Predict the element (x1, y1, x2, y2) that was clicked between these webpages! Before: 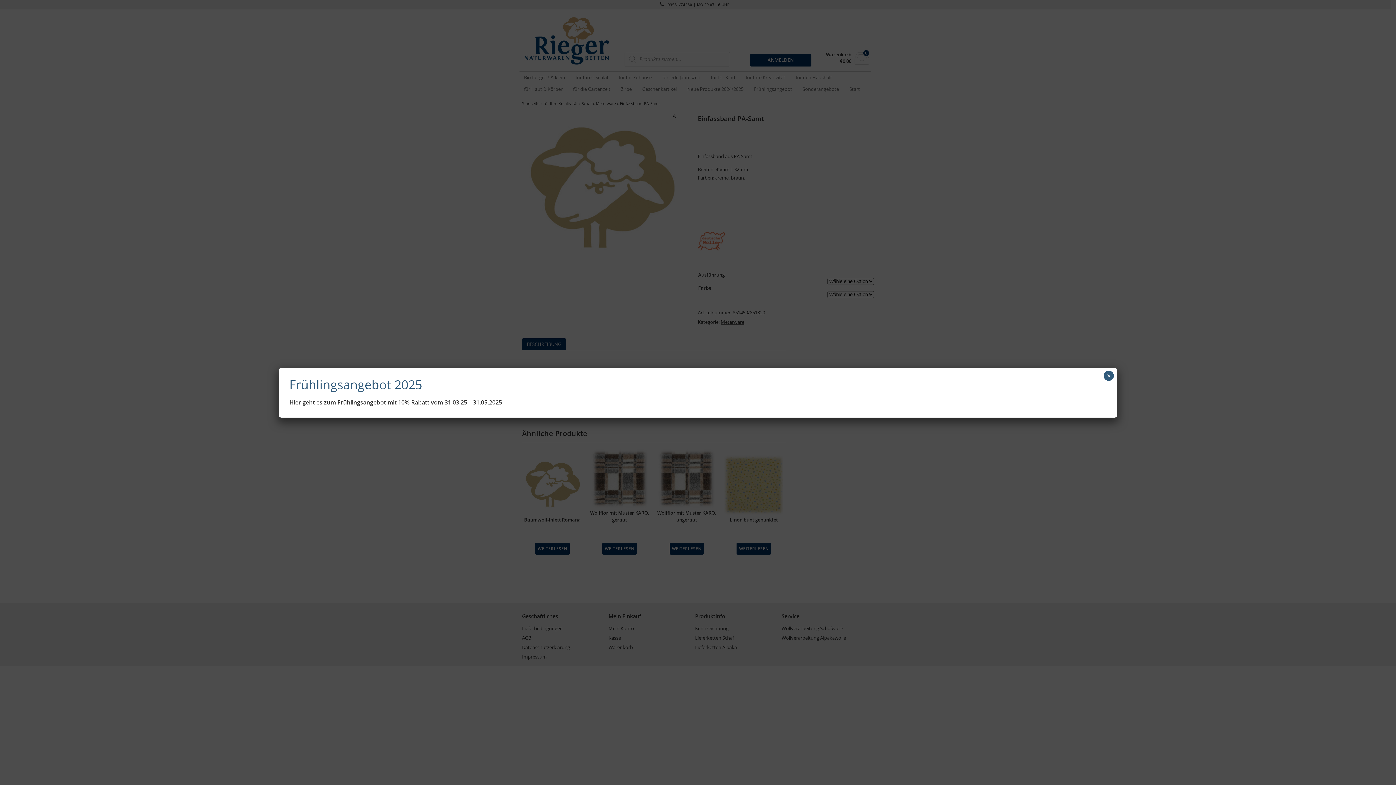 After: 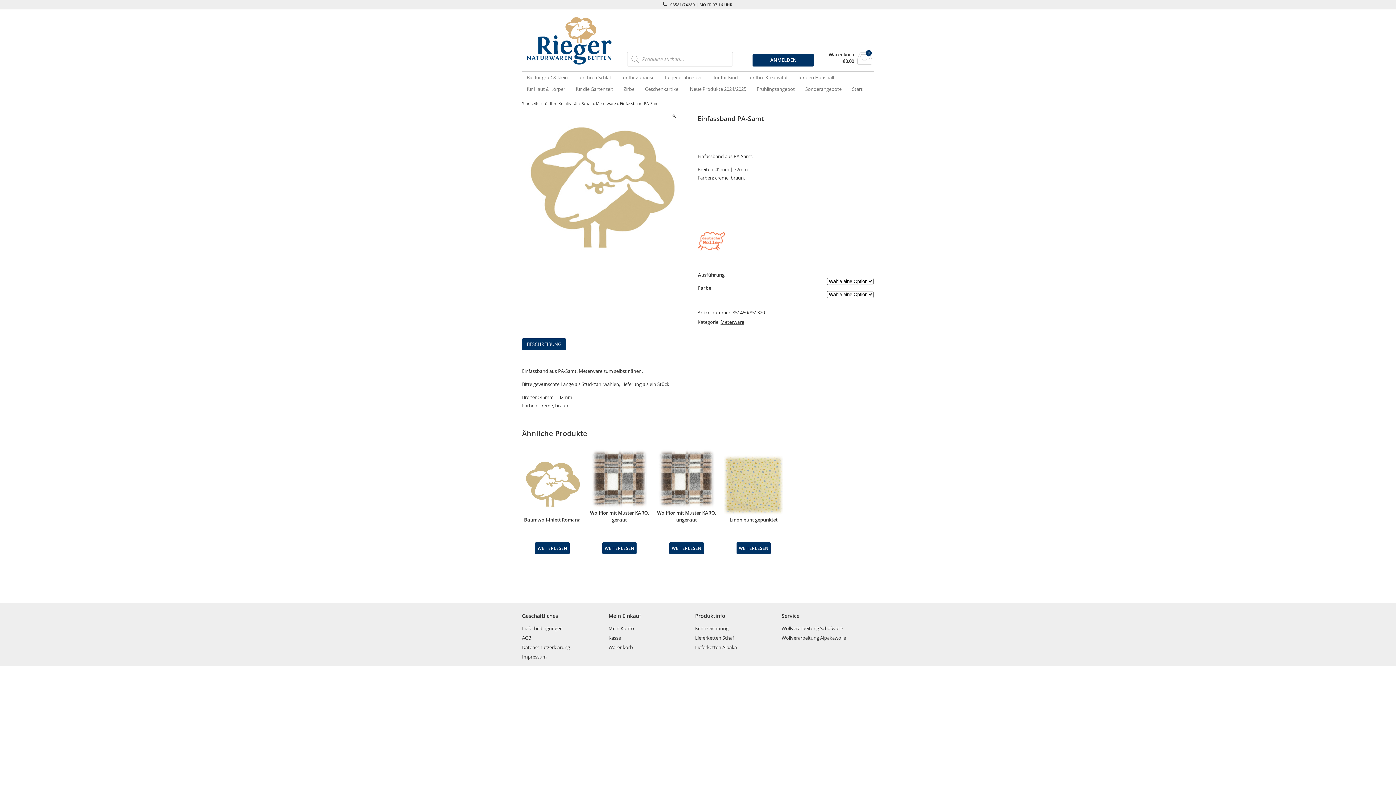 Action: label: Schließen bbox: (1104, 370, 1114, 380)